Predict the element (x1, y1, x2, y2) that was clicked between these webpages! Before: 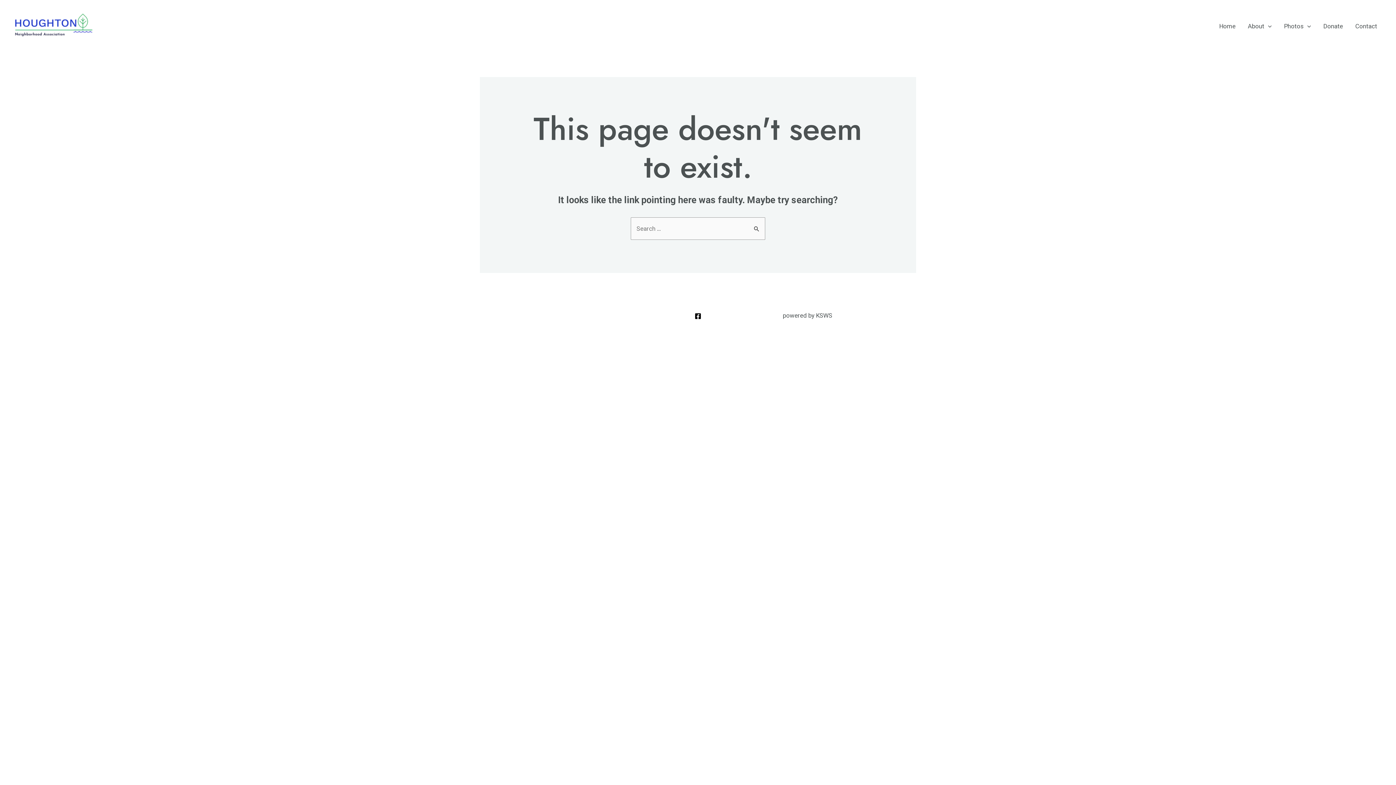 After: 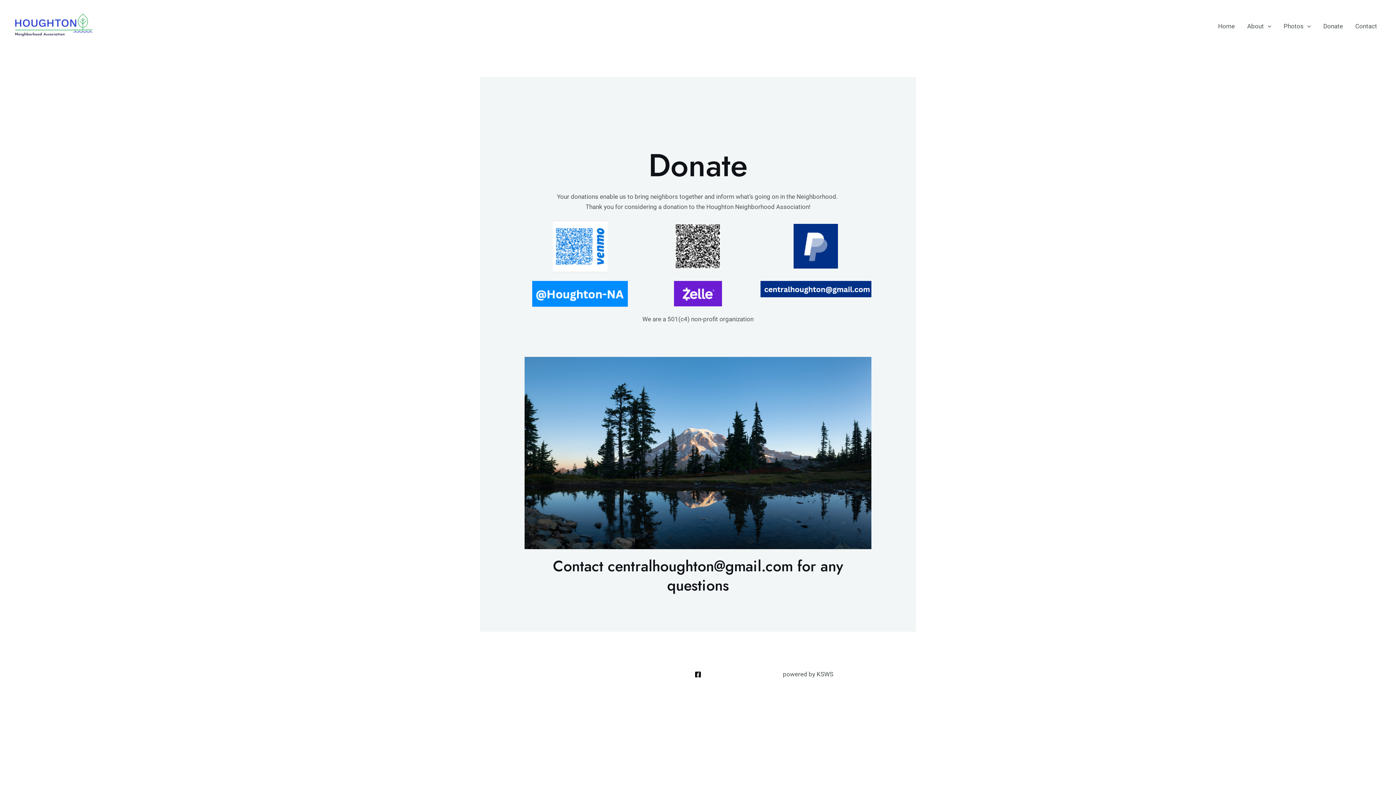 Action: label: Donate bbox: (1317, 11, 1349, 40)